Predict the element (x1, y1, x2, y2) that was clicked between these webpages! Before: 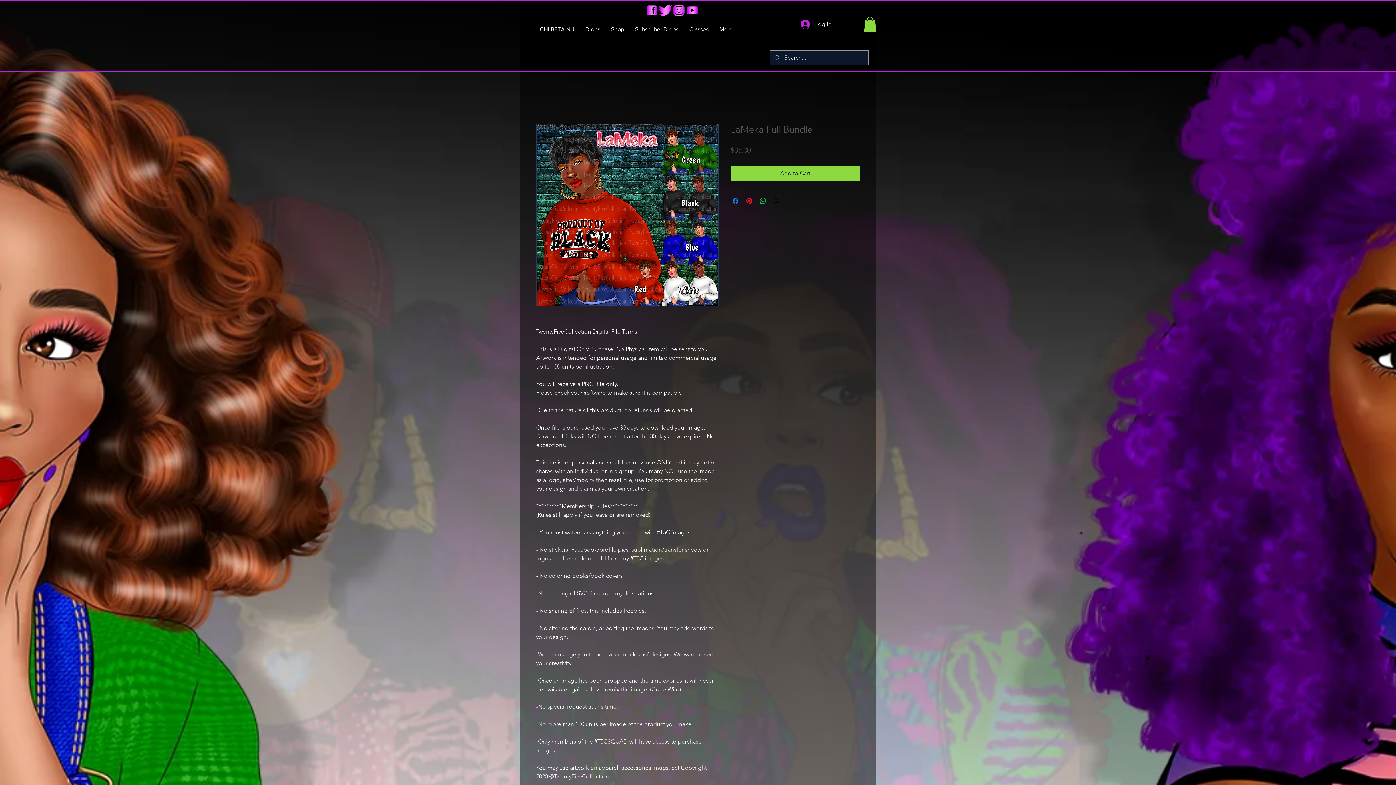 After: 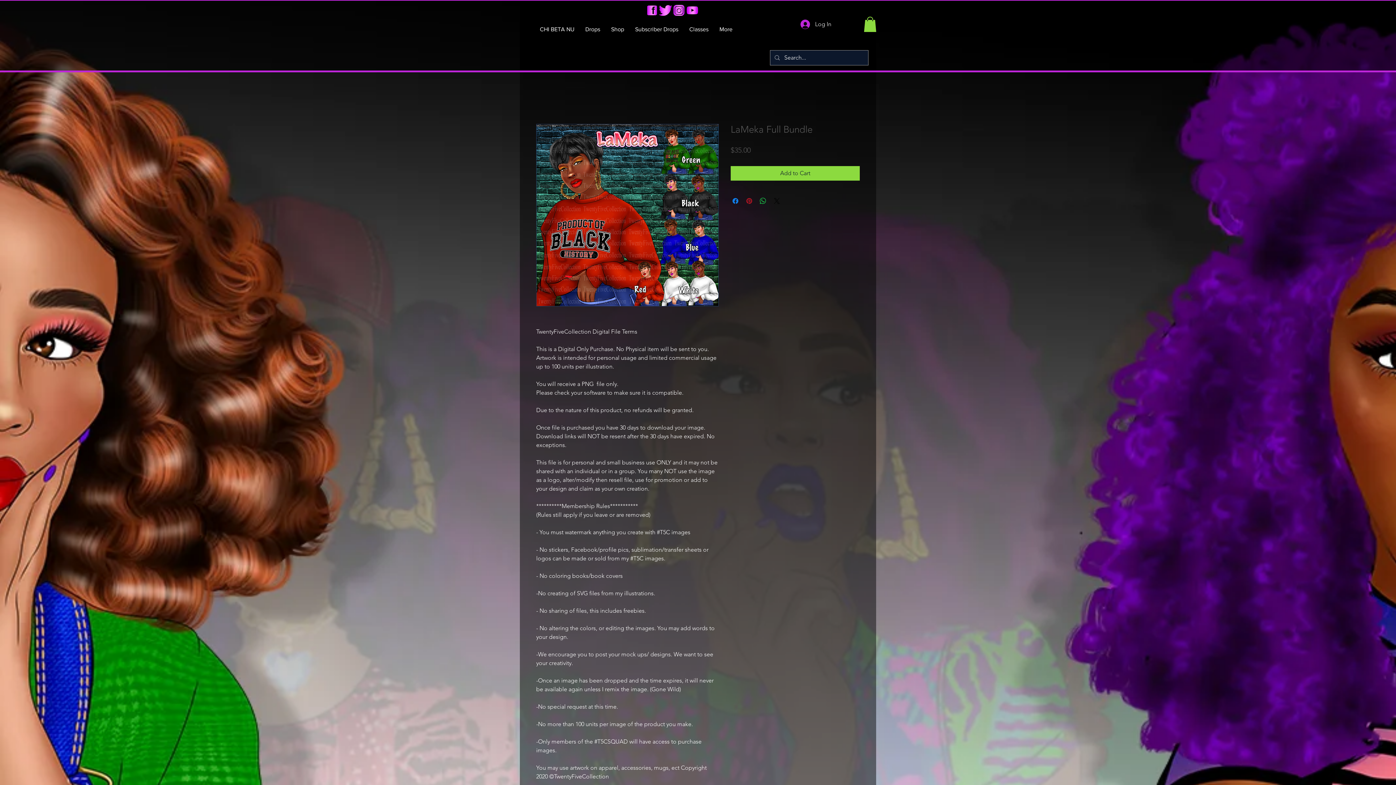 Action: bbox: (745, 196, 753, 205) label: Pin on Pinterest